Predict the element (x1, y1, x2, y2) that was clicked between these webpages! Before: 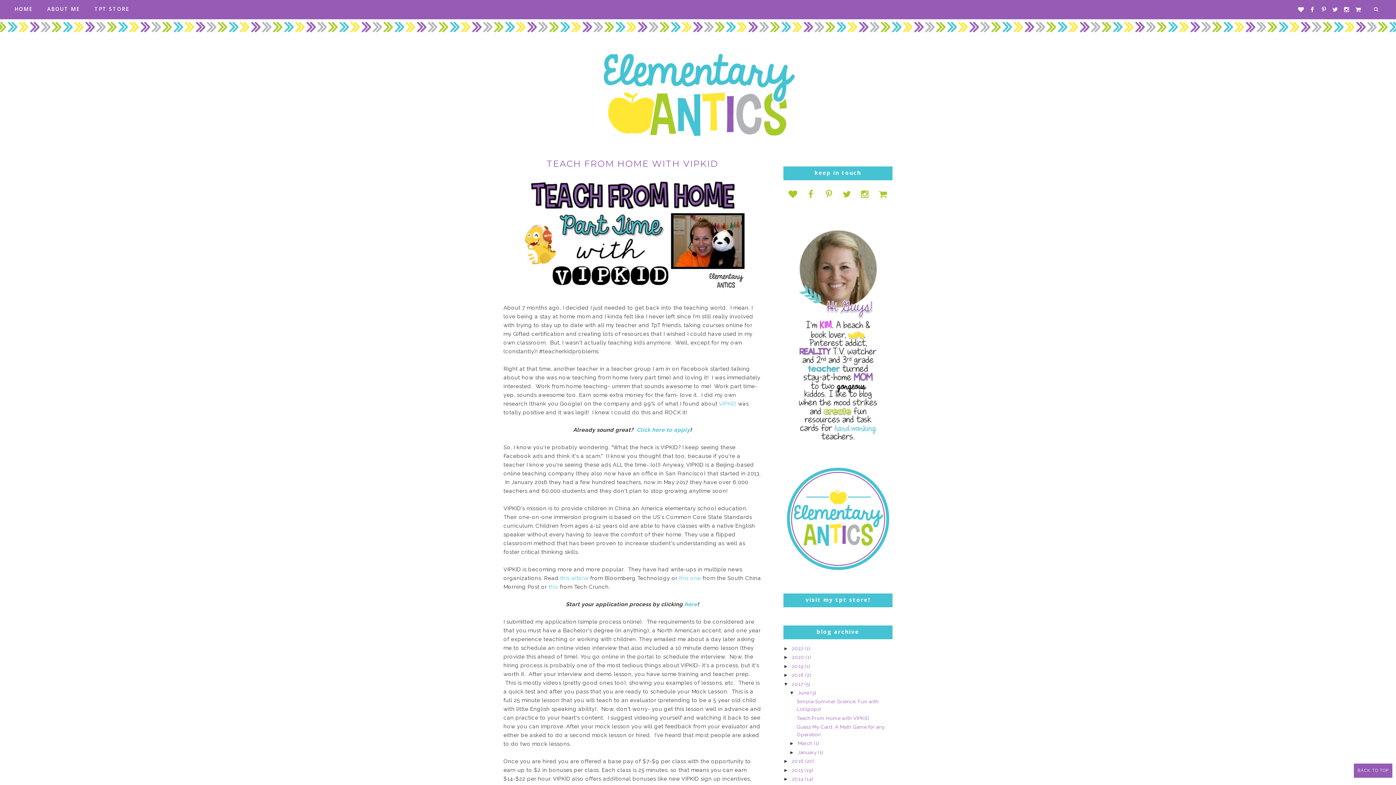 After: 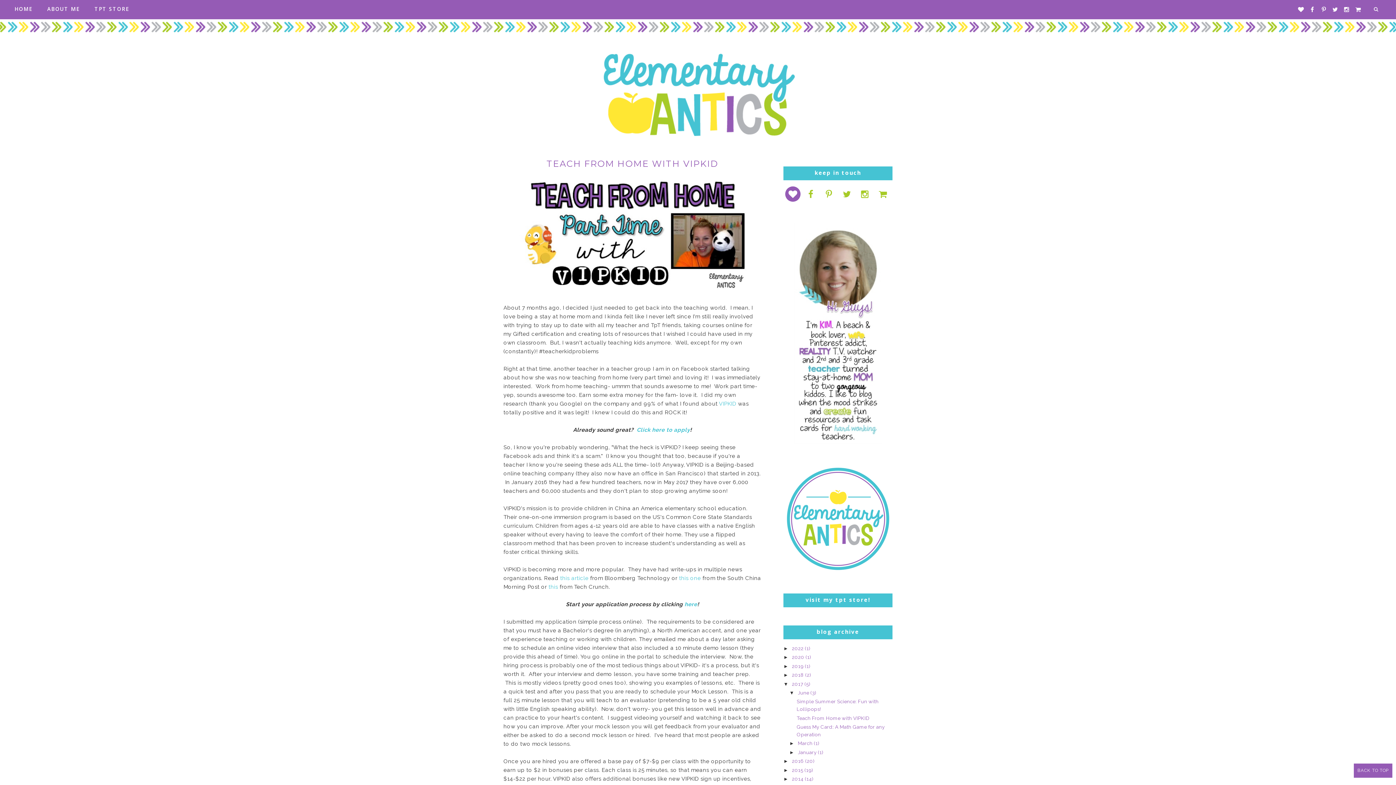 Action: bbox: (785, 186, 800, 201)